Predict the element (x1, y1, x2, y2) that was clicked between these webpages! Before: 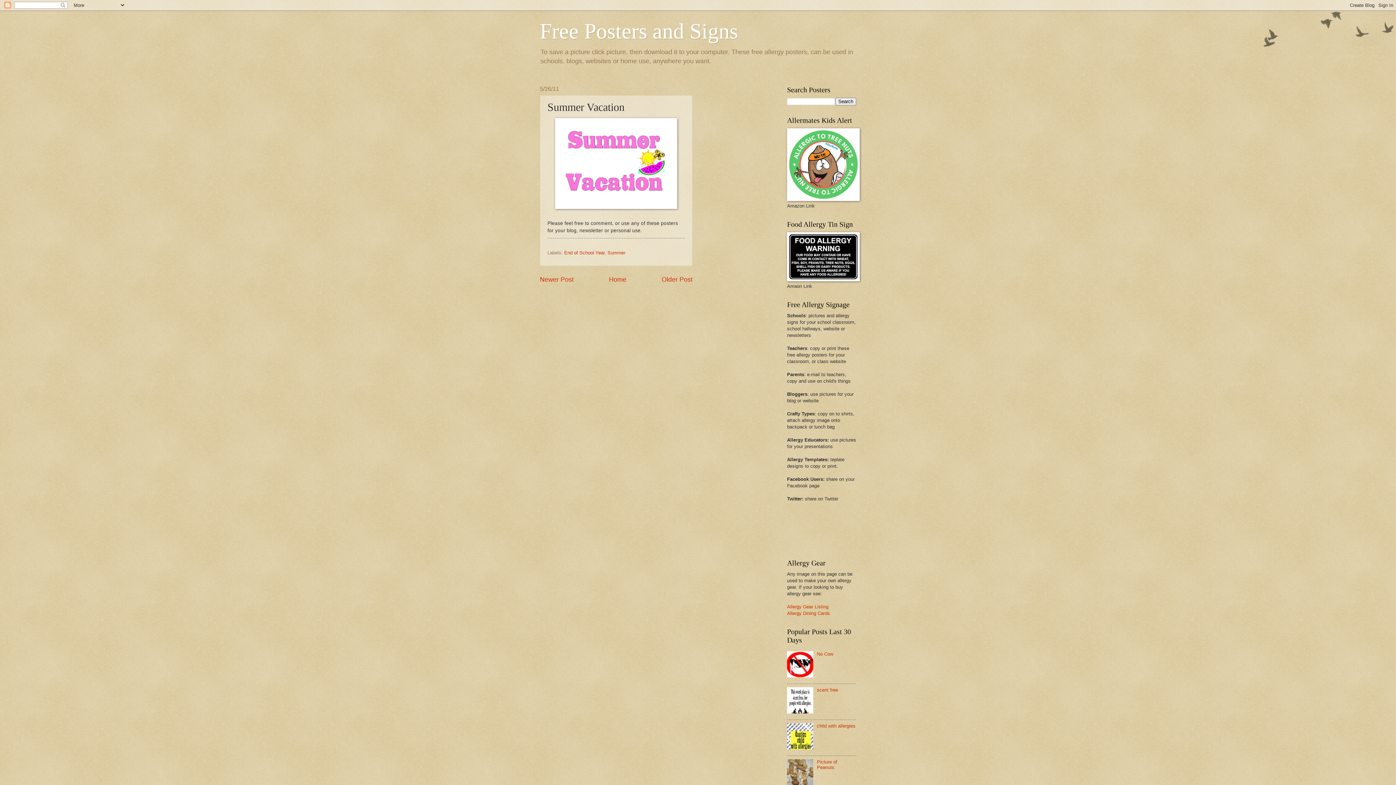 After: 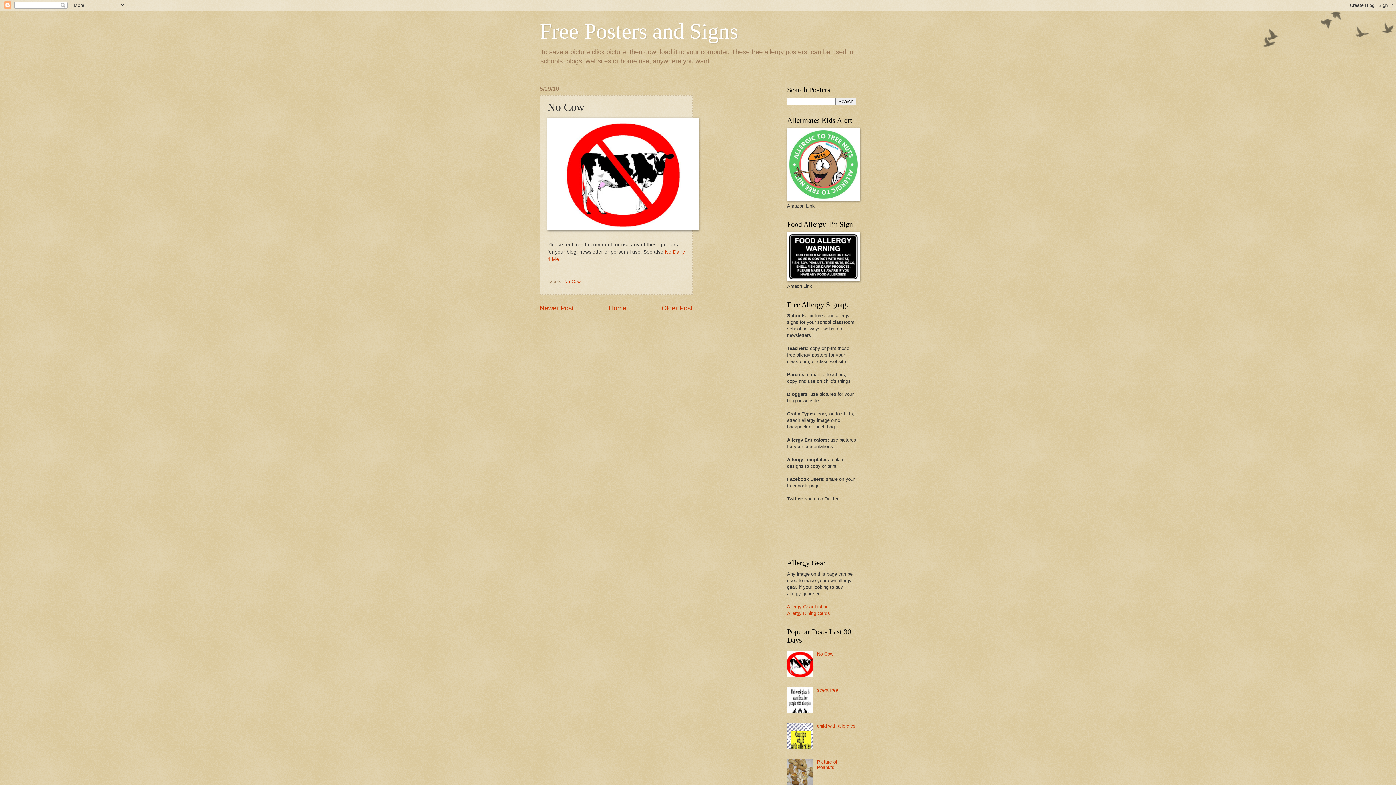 Action: label: No Cow bbox: (817, 651, 833, 657)